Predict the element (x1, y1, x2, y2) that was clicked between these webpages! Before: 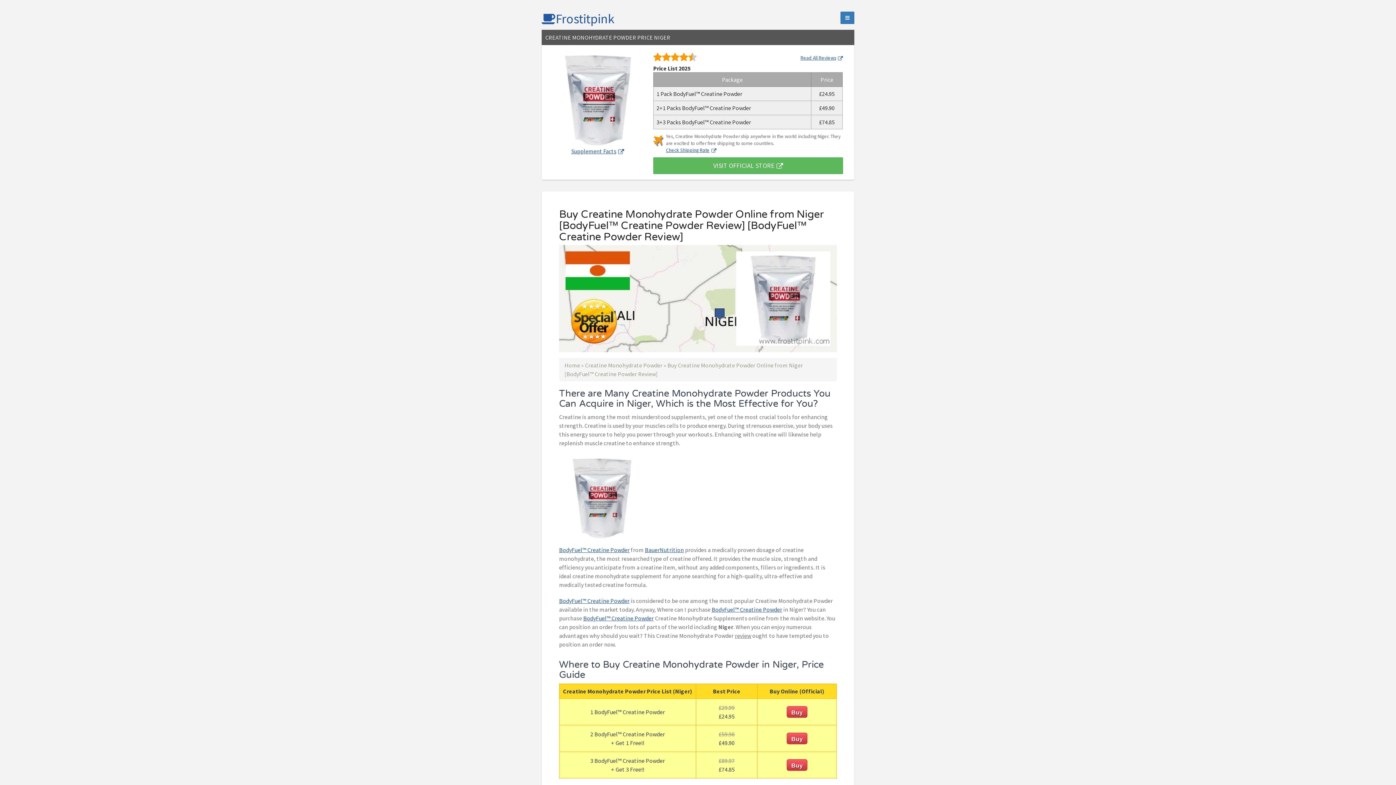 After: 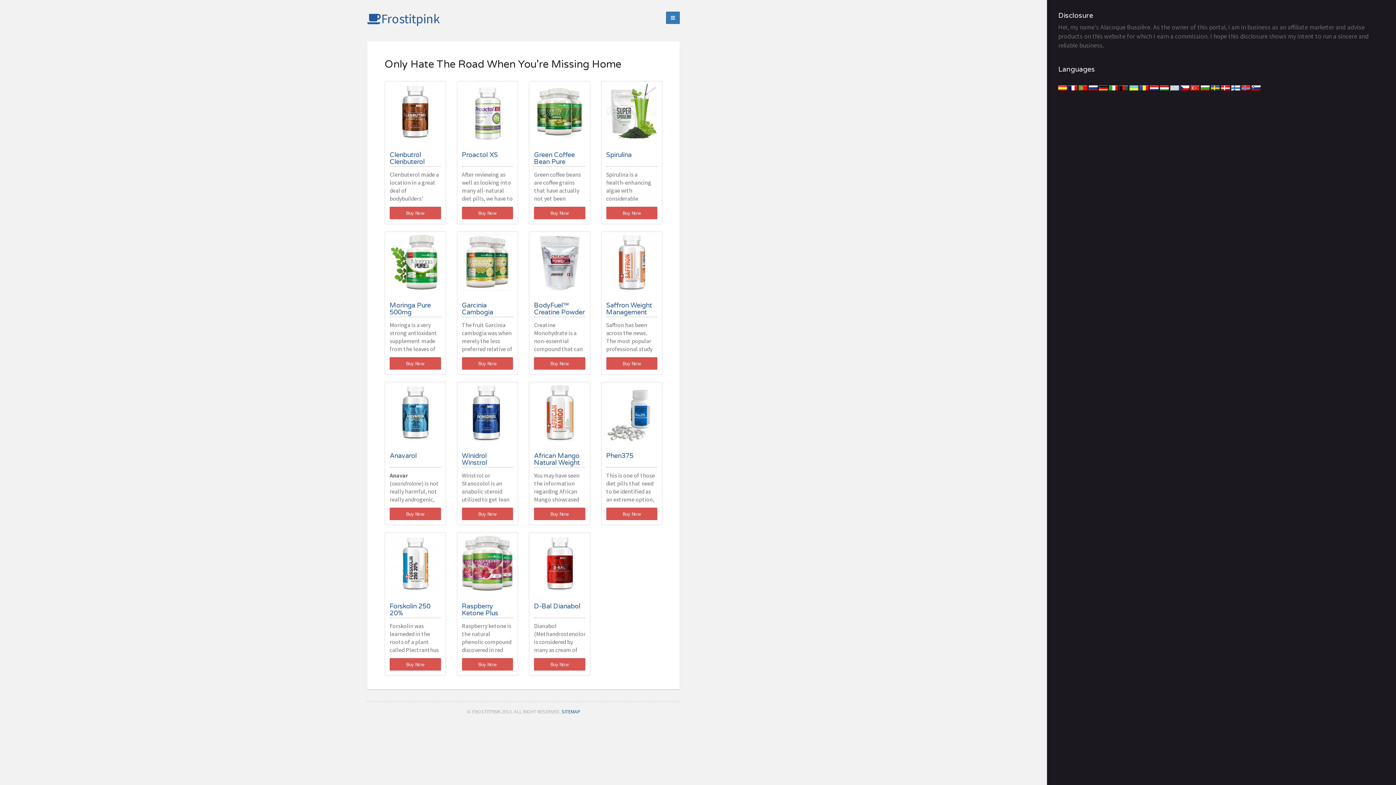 Action: label: Frostitpink bbox: (541, 10, 614, 26)